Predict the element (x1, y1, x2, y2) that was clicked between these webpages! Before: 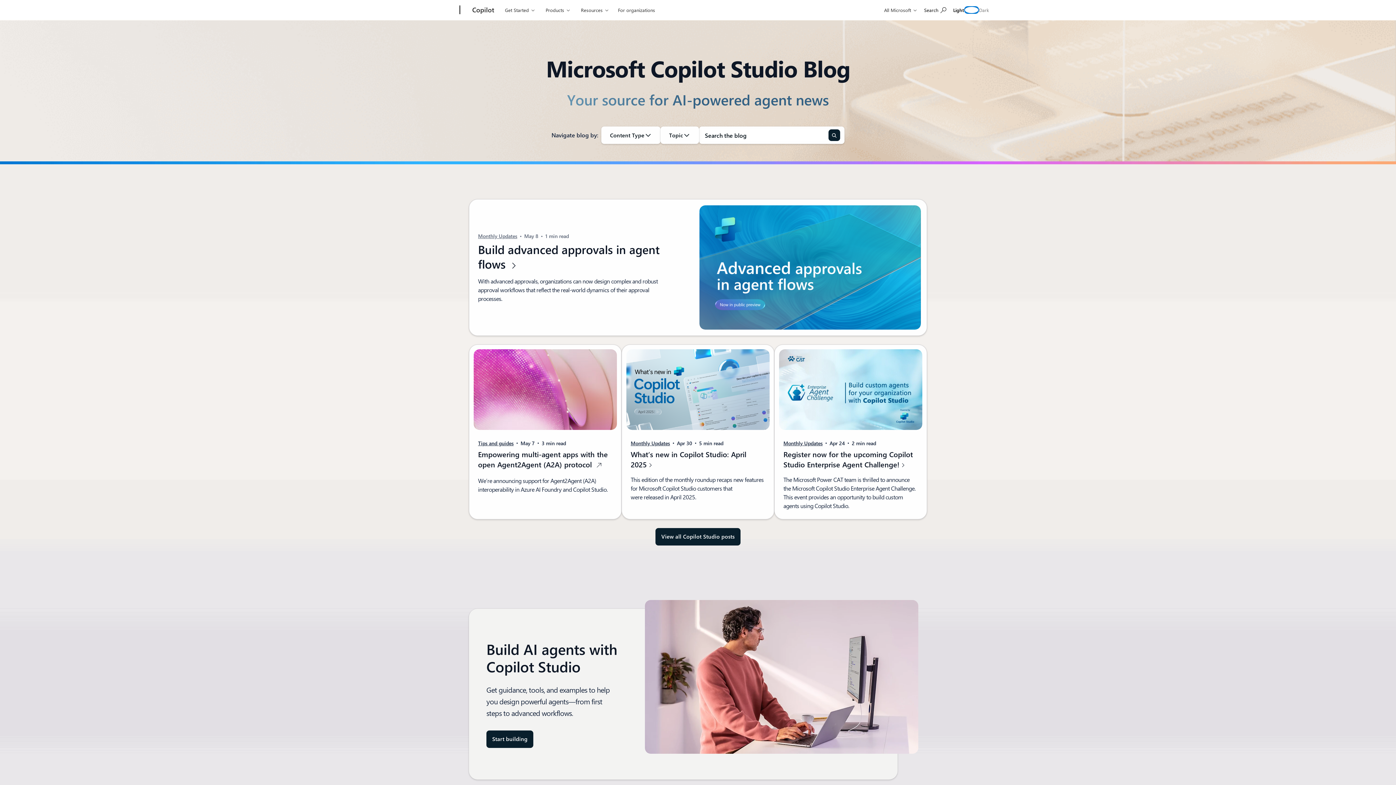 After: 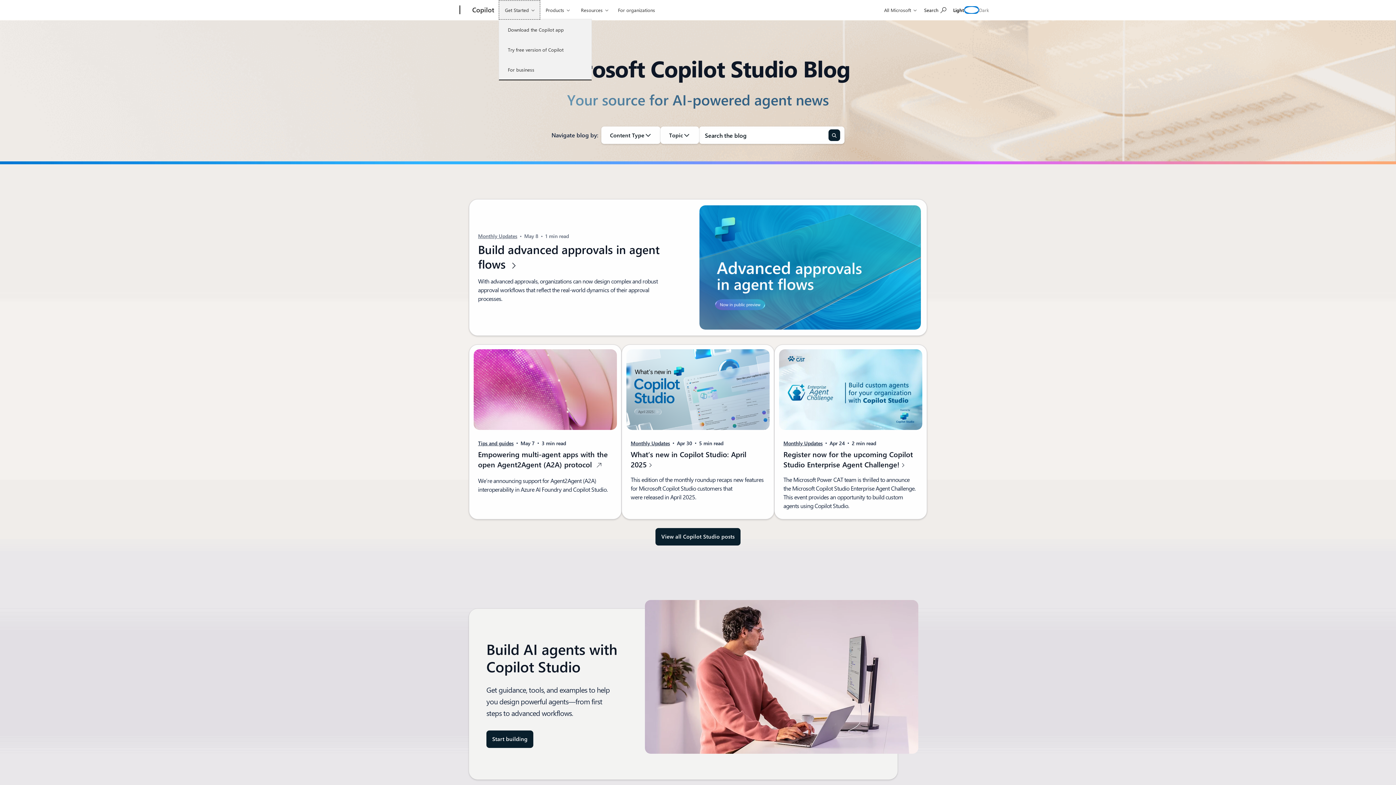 Action: label: Get Started bbox: (498, 0, 540, 19)